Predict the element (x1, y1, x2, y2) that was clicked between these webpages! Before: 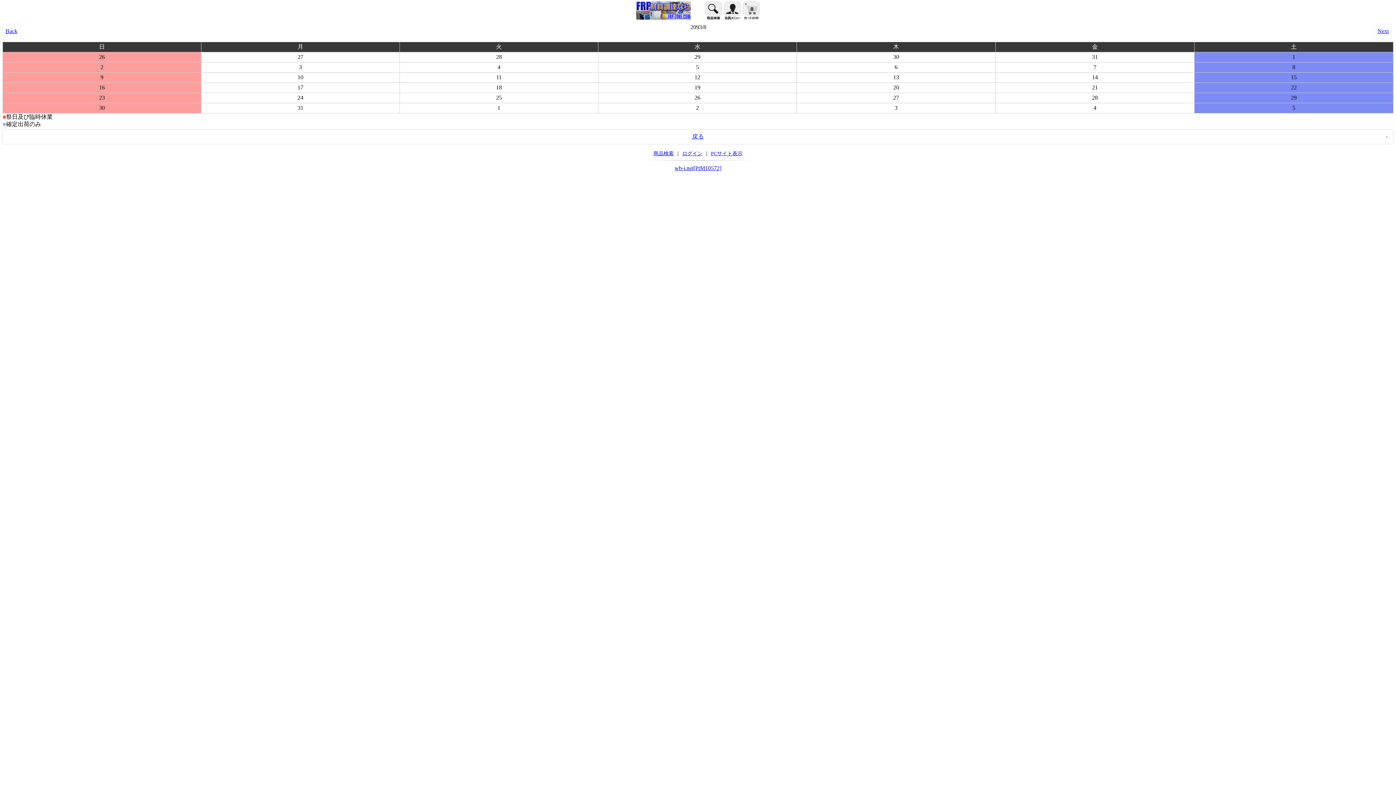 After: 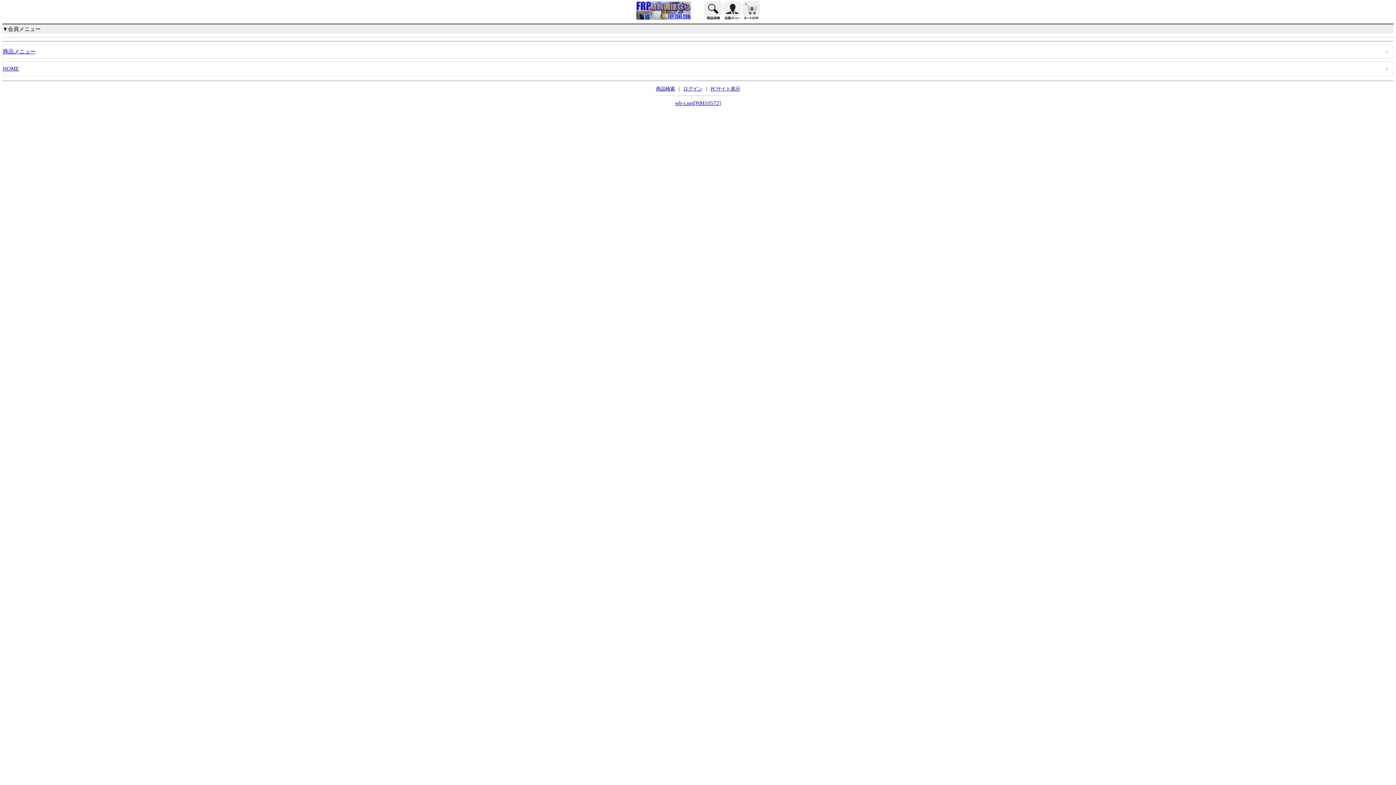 Action: bbox: (724, 1, 741, 21)